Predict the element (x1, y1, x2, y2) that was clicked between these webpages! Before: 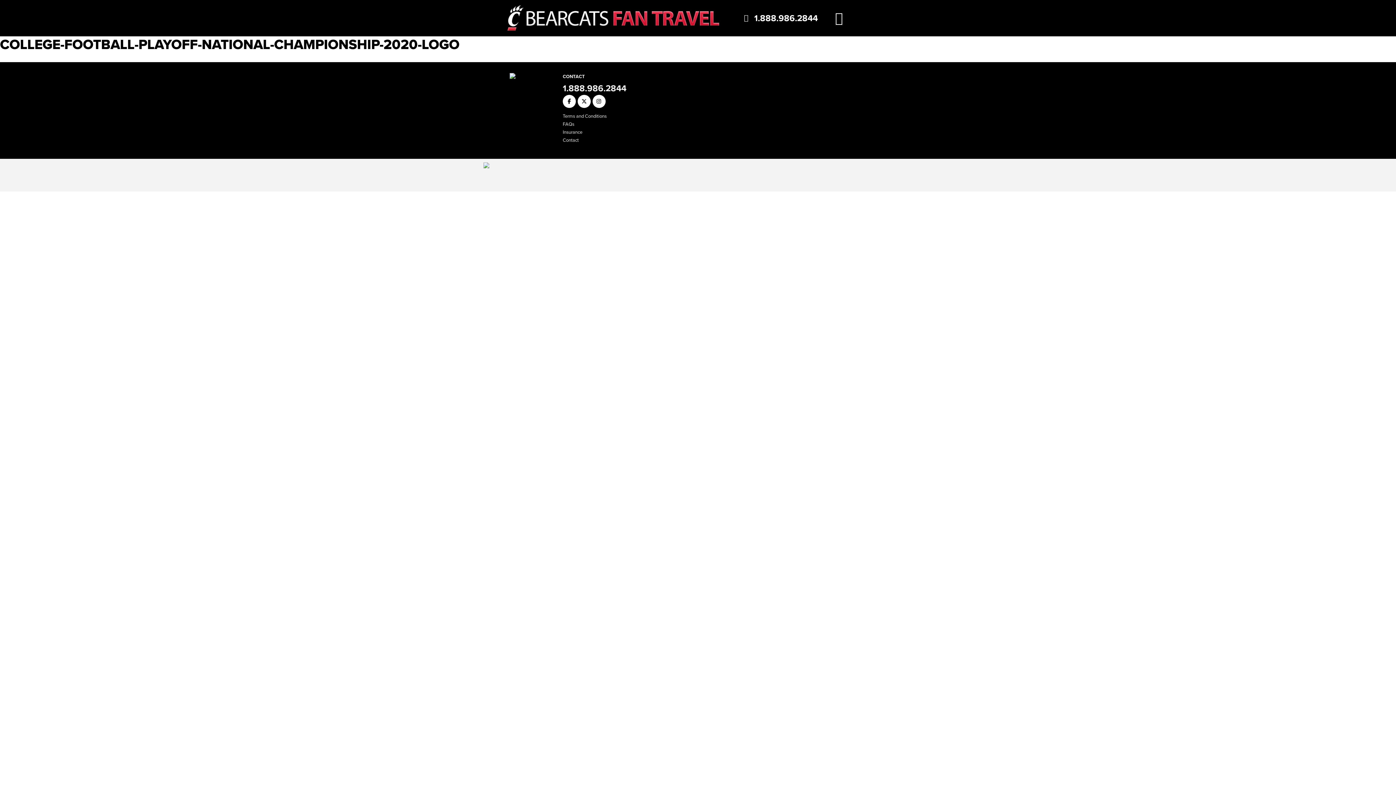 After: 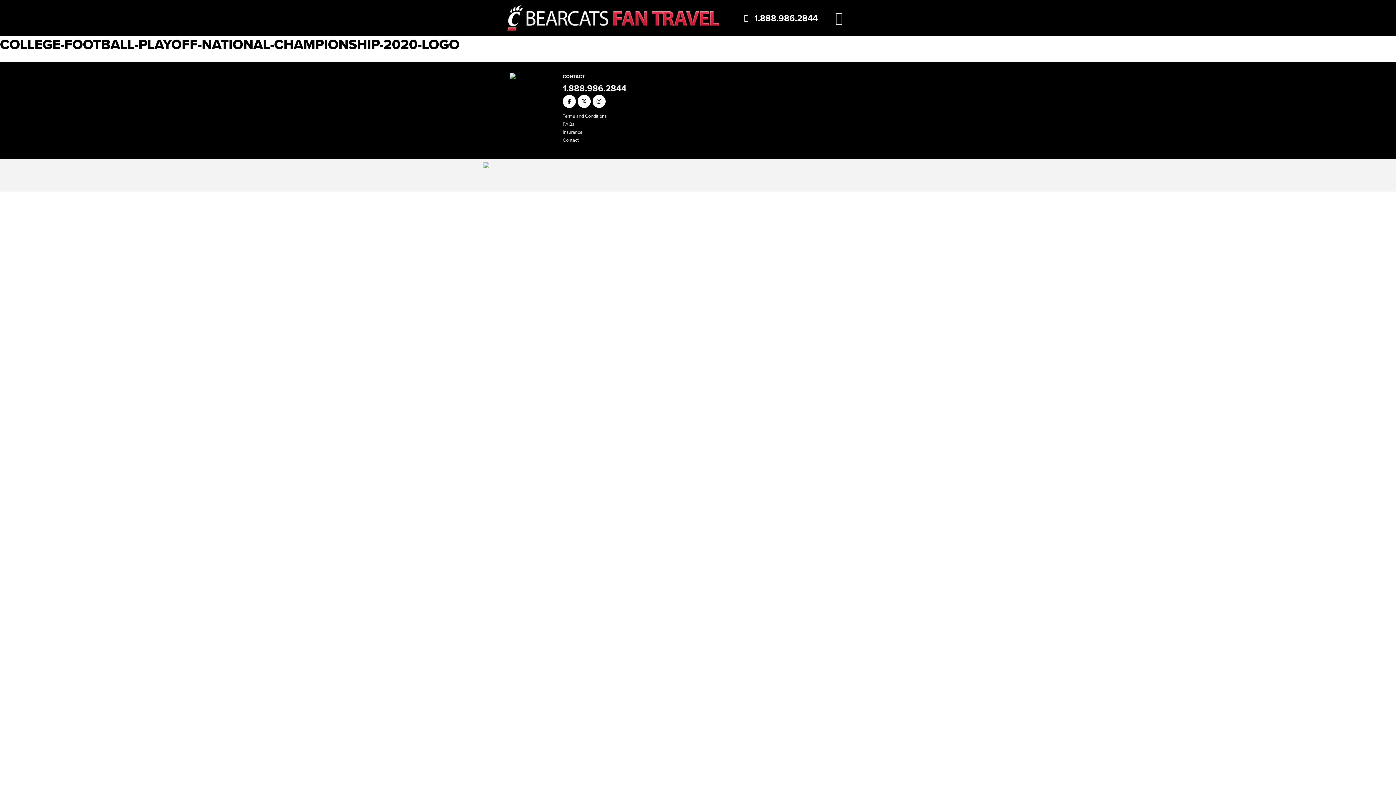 Action: bbox: (577, 95, 592, 102) label:  